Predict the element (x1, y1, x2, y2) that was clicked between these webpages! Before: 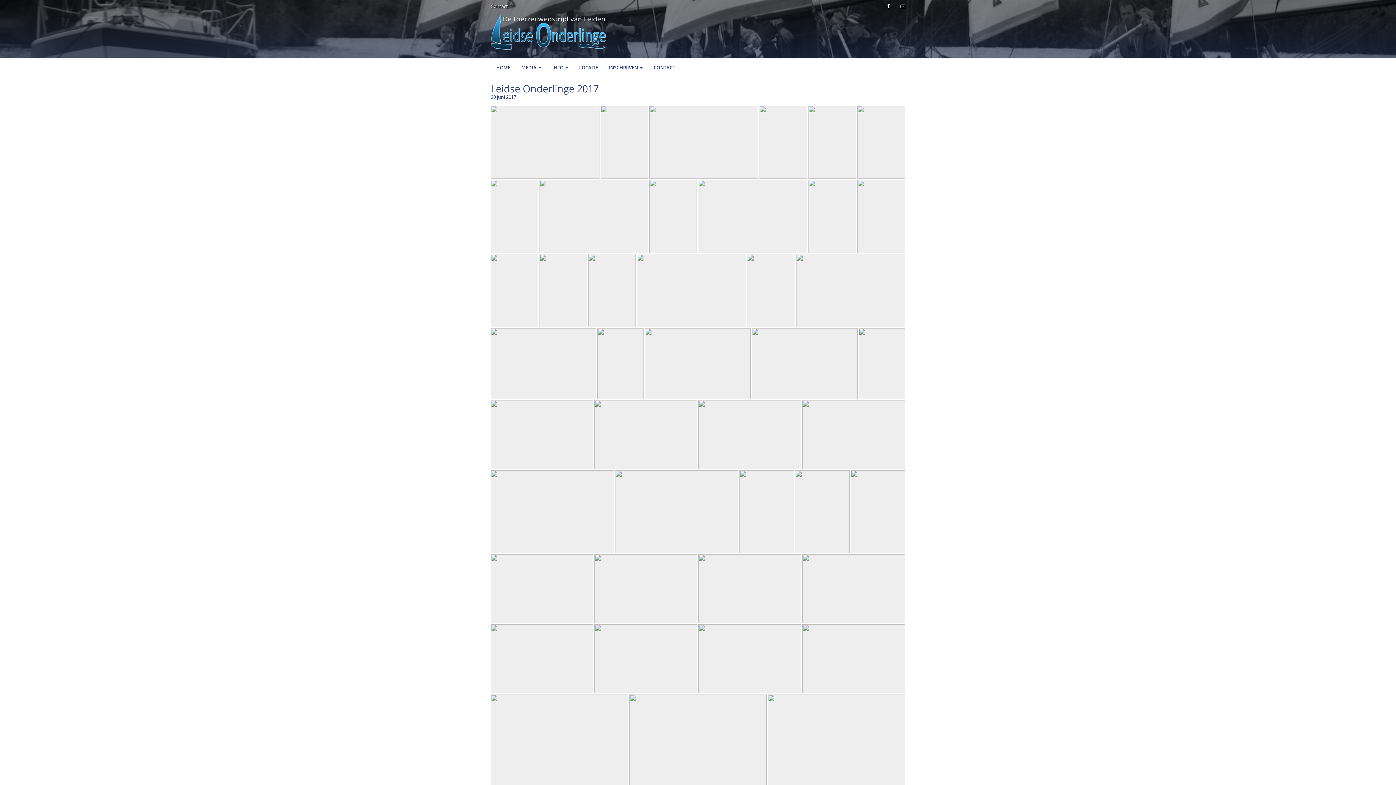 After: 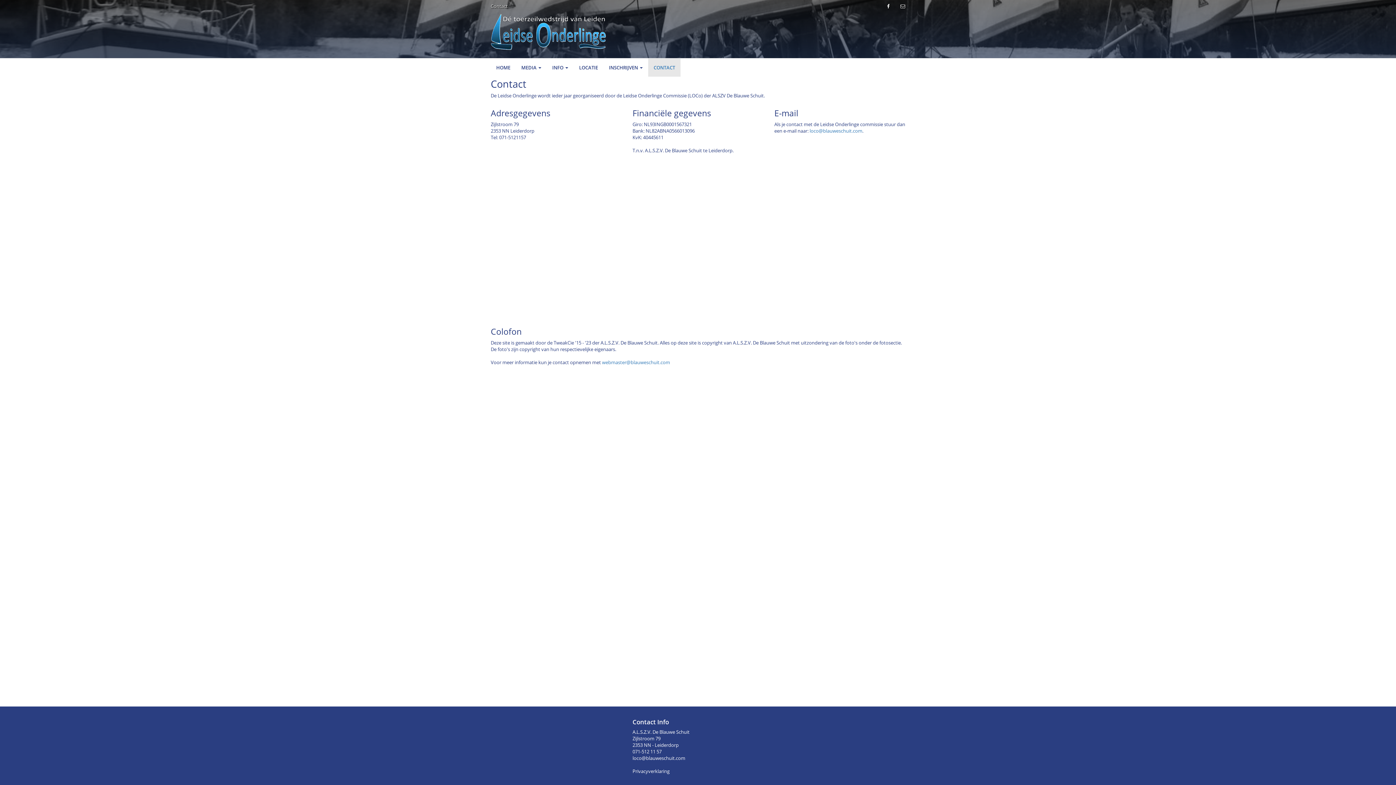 Action: label: CONTACT bbox: (648, 58, 680, 76)